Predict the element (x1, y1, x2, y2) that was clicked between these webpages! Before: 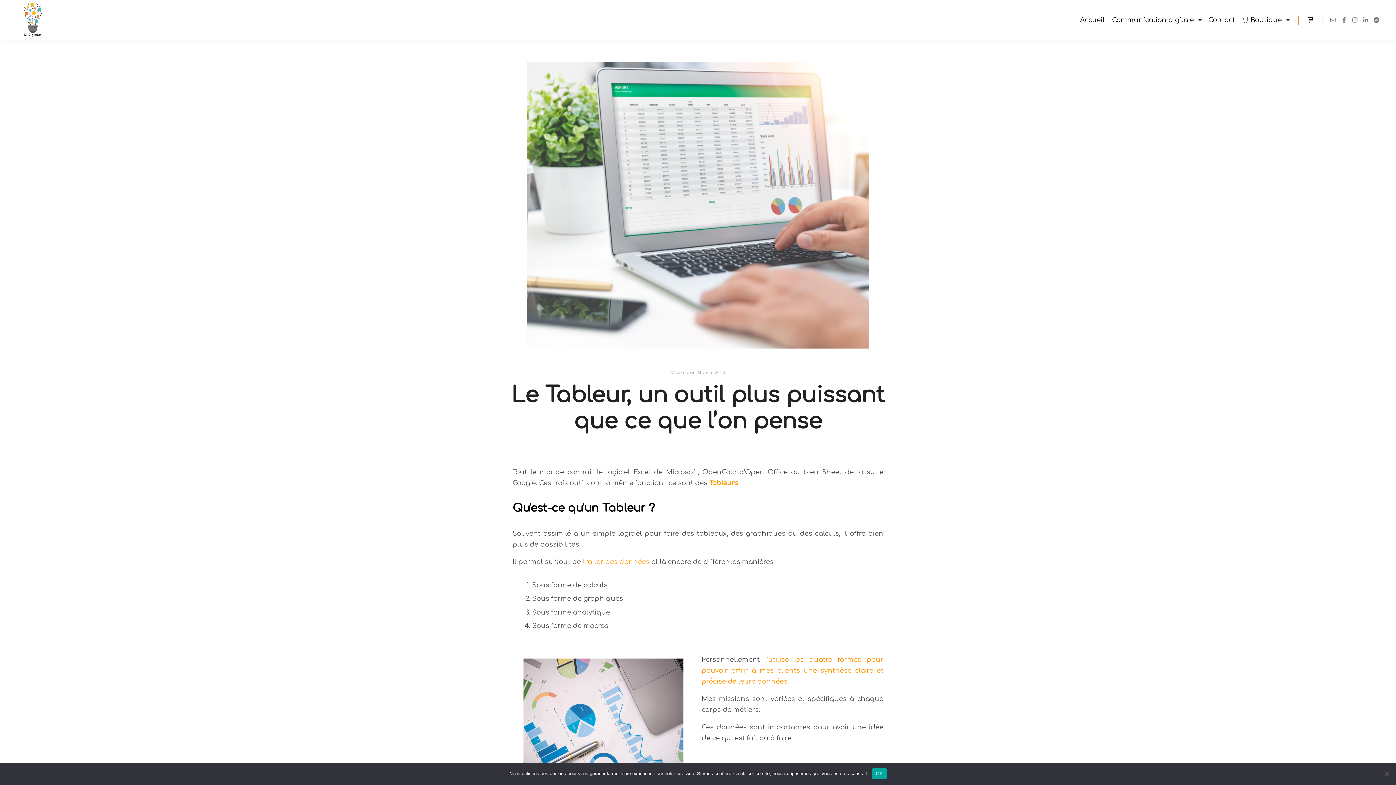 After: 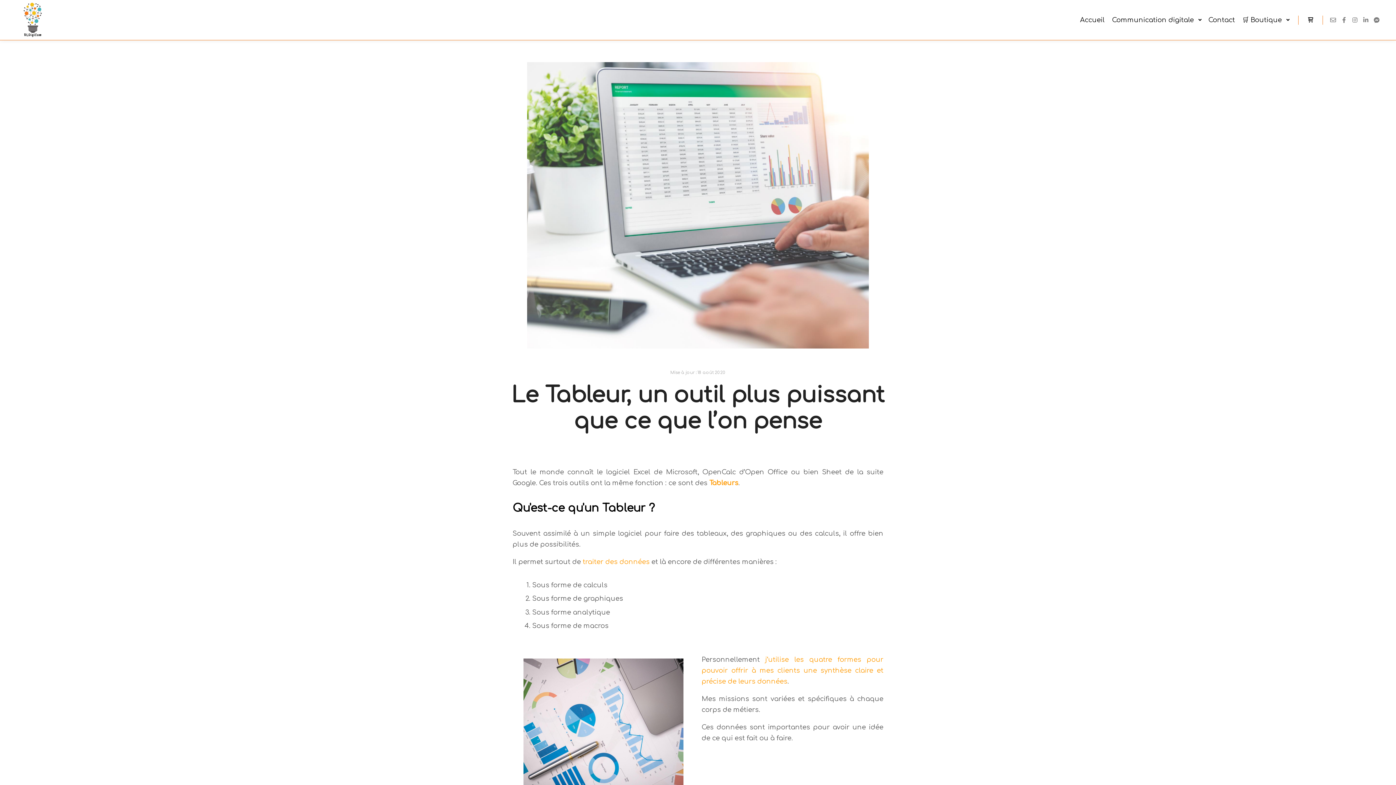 Action: bbox: (872, 768, 886, 779) label: OK